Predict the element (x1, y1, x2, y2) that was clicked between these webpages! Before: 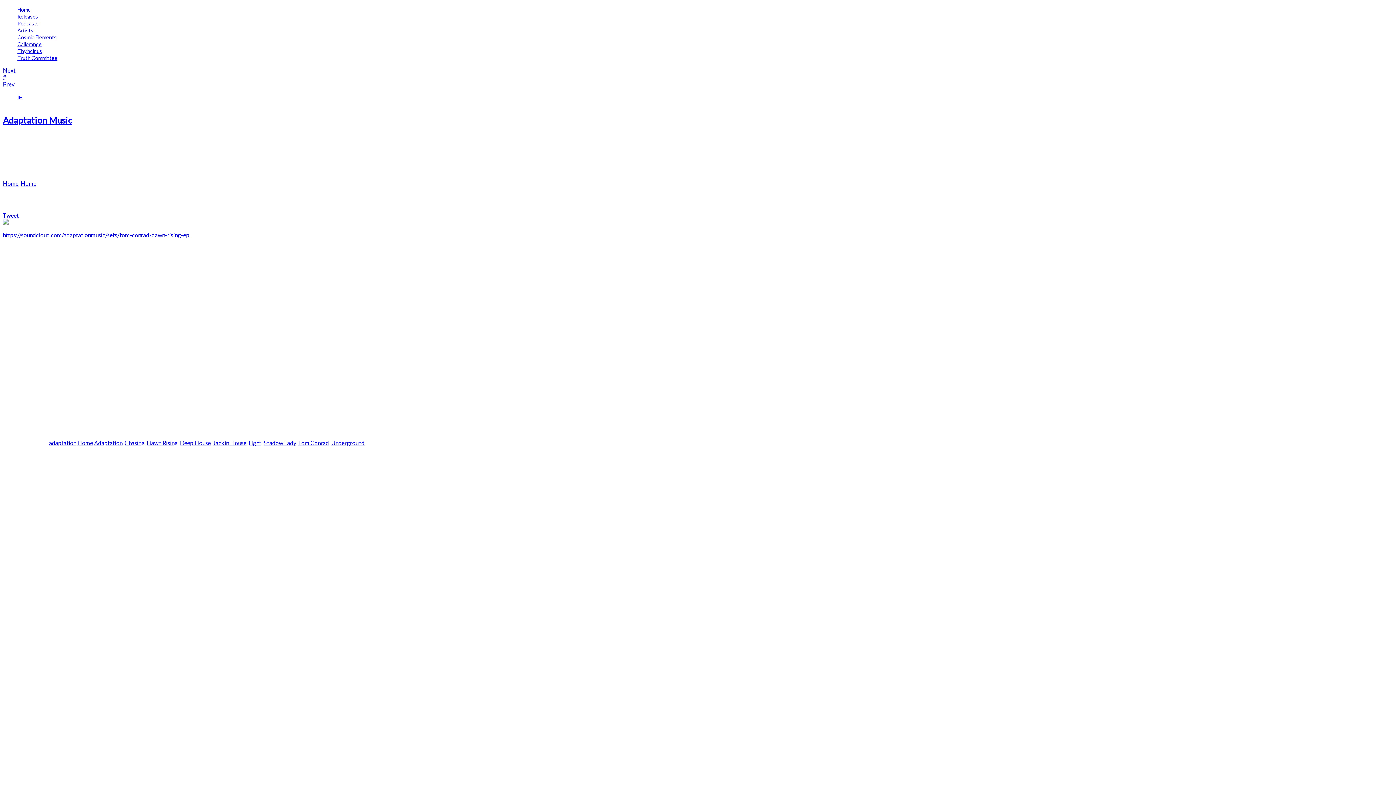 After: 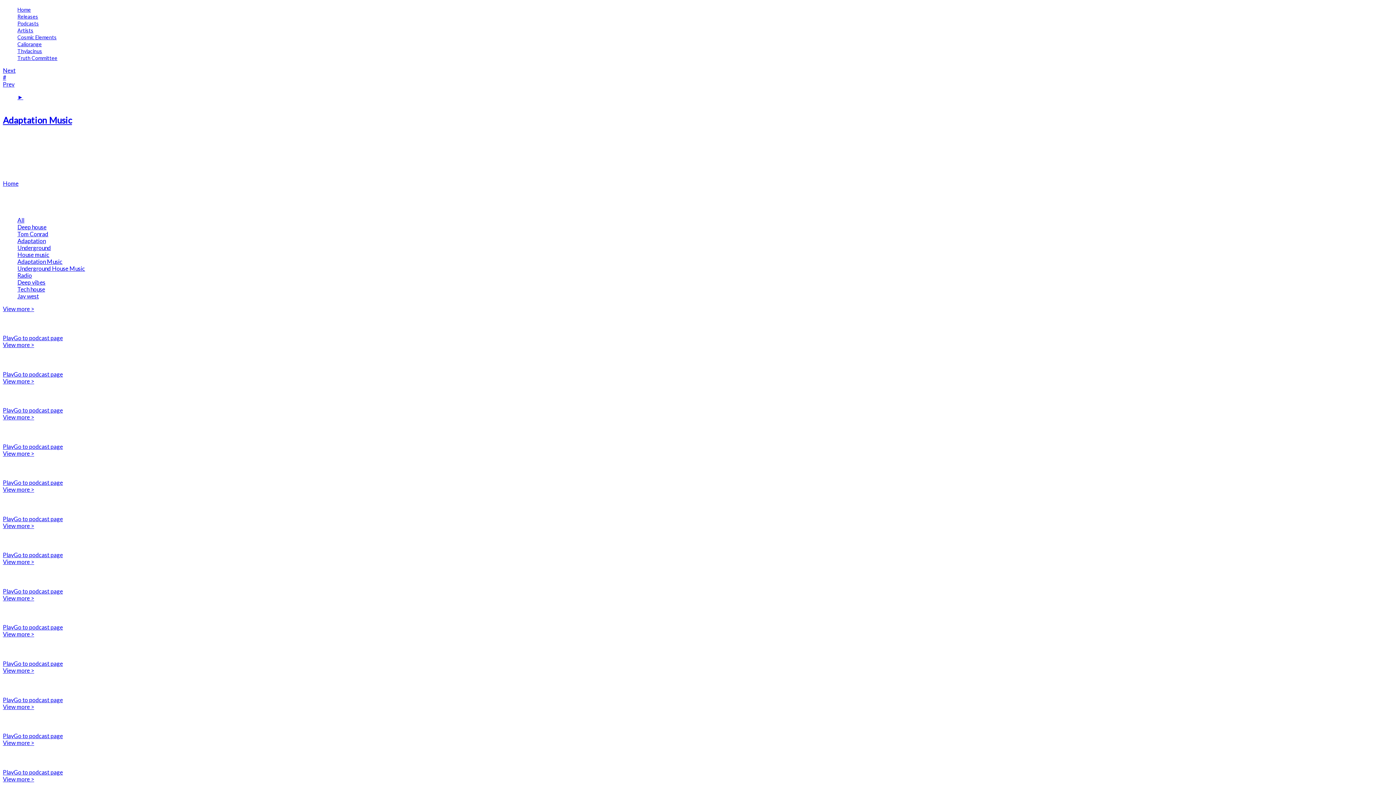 Action: bbox: (17, 20, 38, 26) label: Podcasts